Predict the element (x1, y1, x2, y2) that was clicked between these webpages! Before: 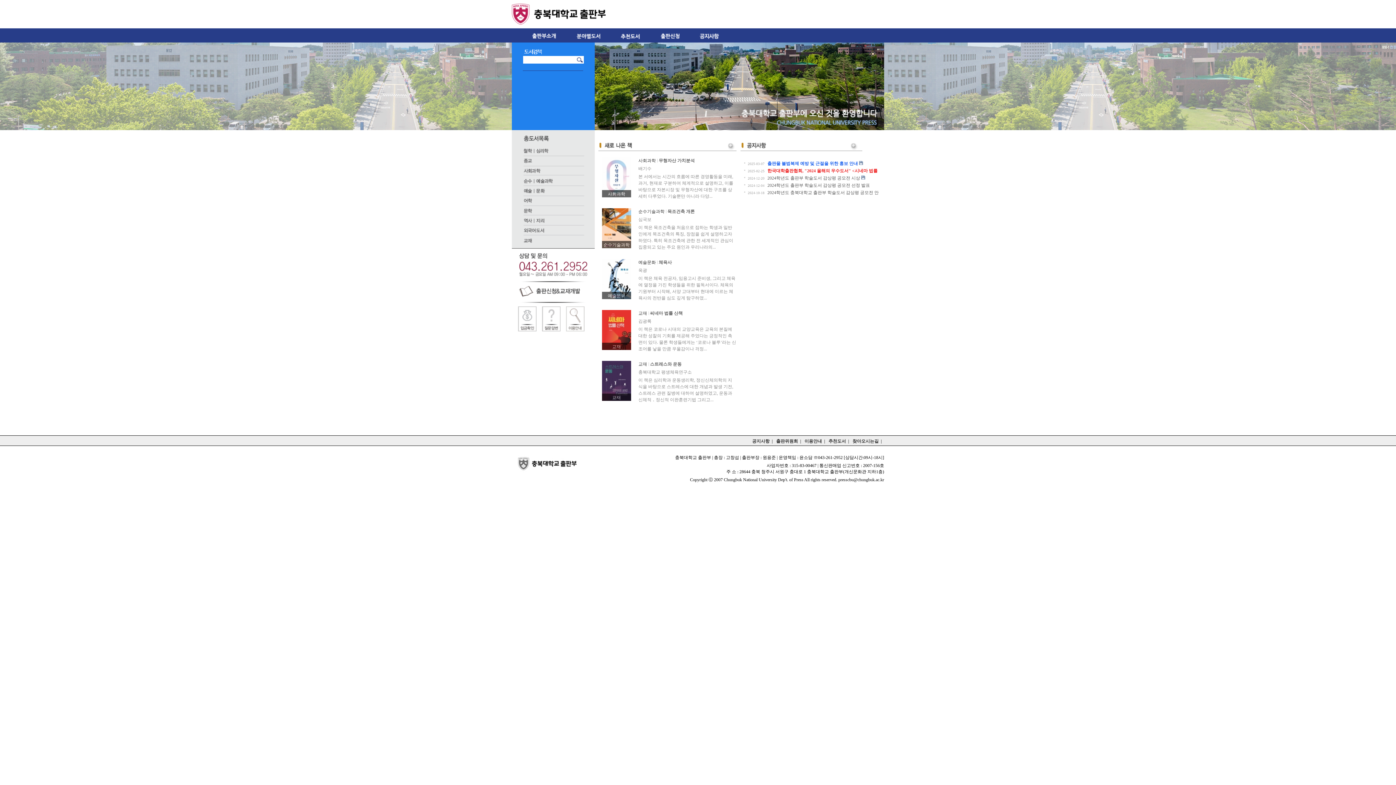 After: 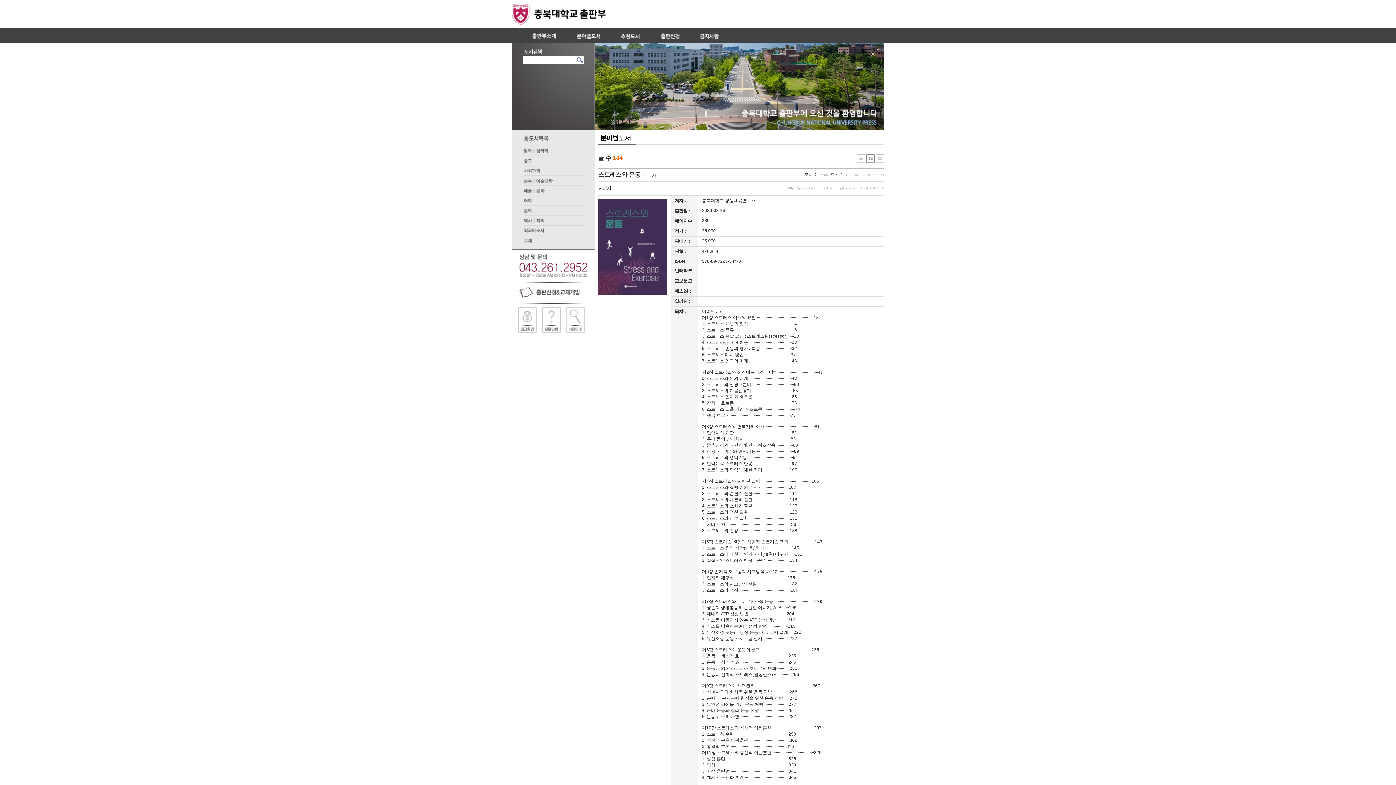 Action: bbox: (650, 361, 681, 366) label: 스트레스와 운동